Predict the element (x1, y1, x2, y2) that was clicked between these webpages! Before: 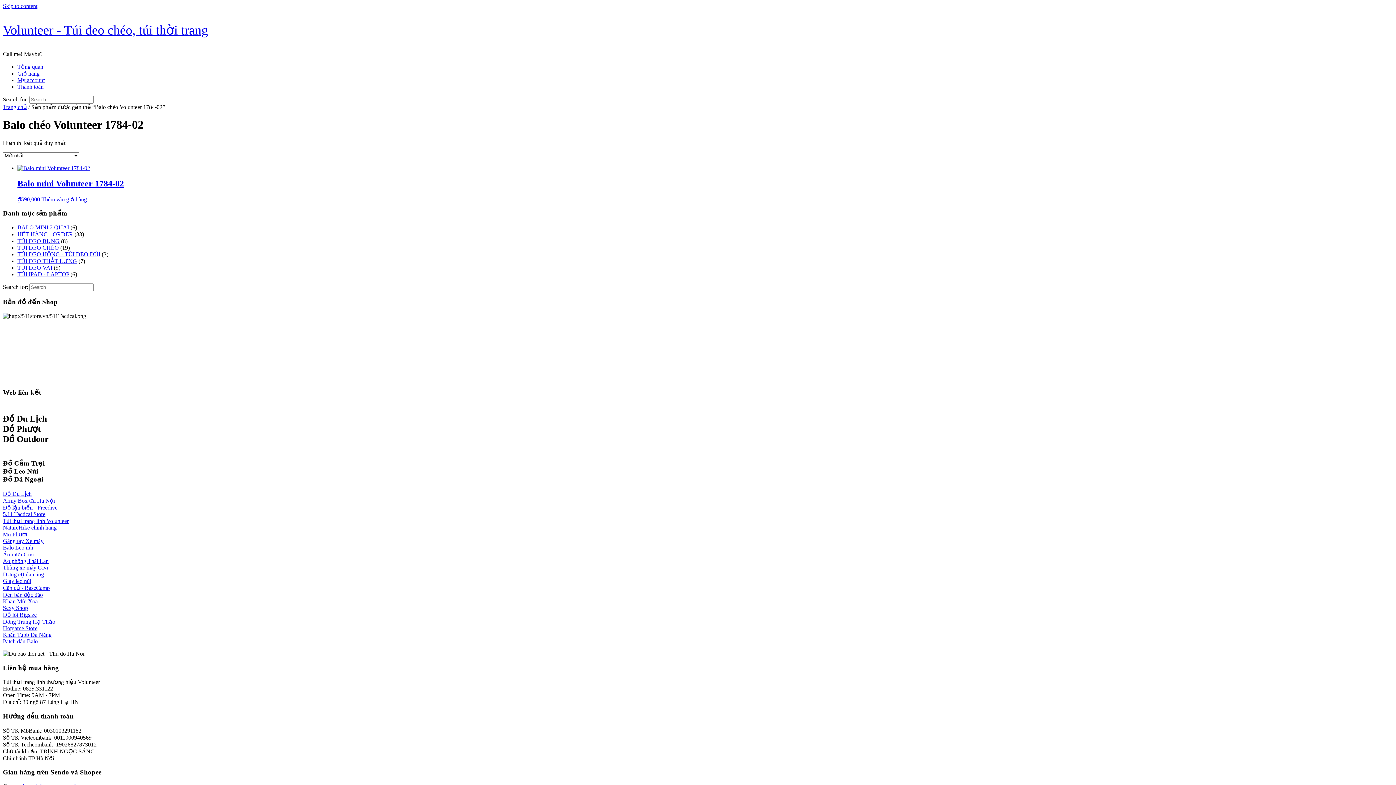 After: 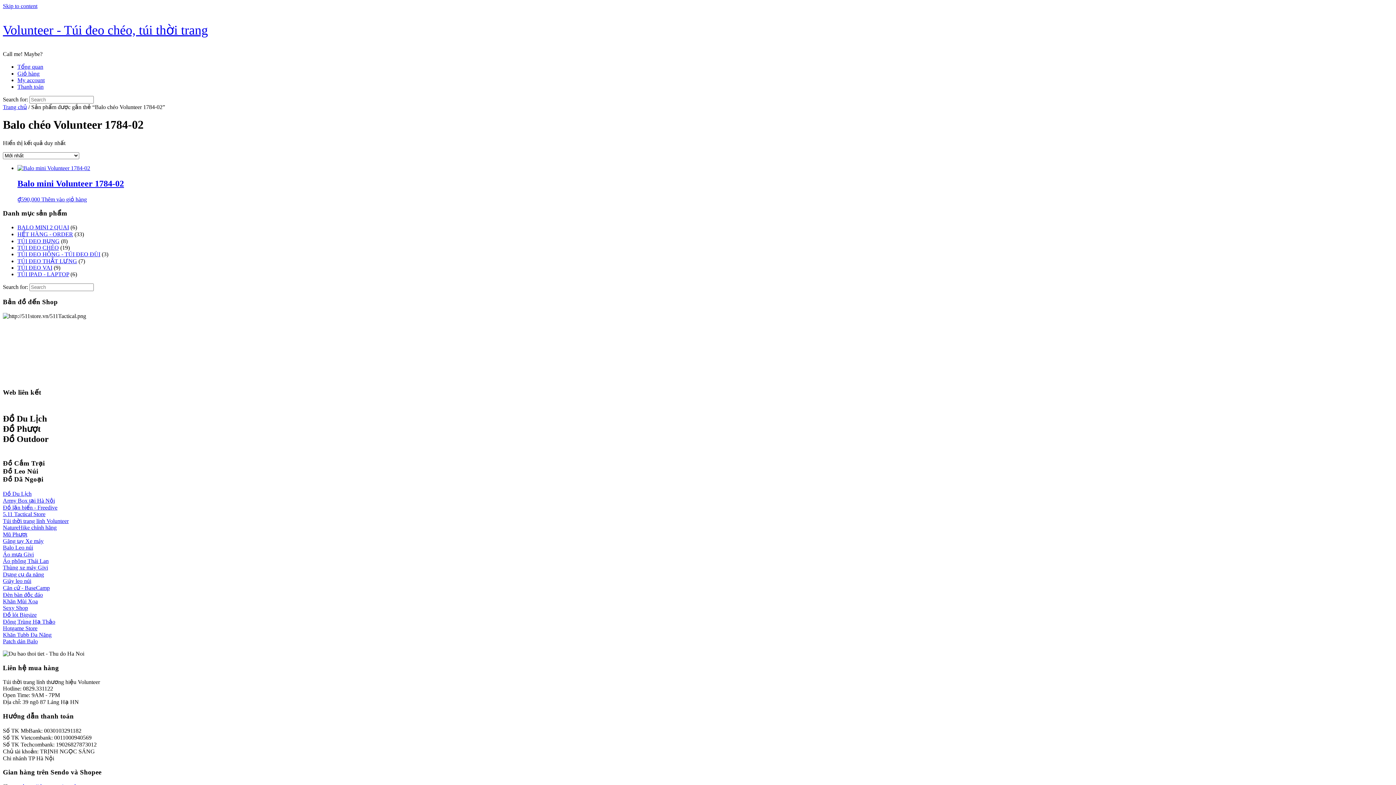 Action: label: Khăn Tubb Đa Năng bbox: (2, 631, 51, 638)